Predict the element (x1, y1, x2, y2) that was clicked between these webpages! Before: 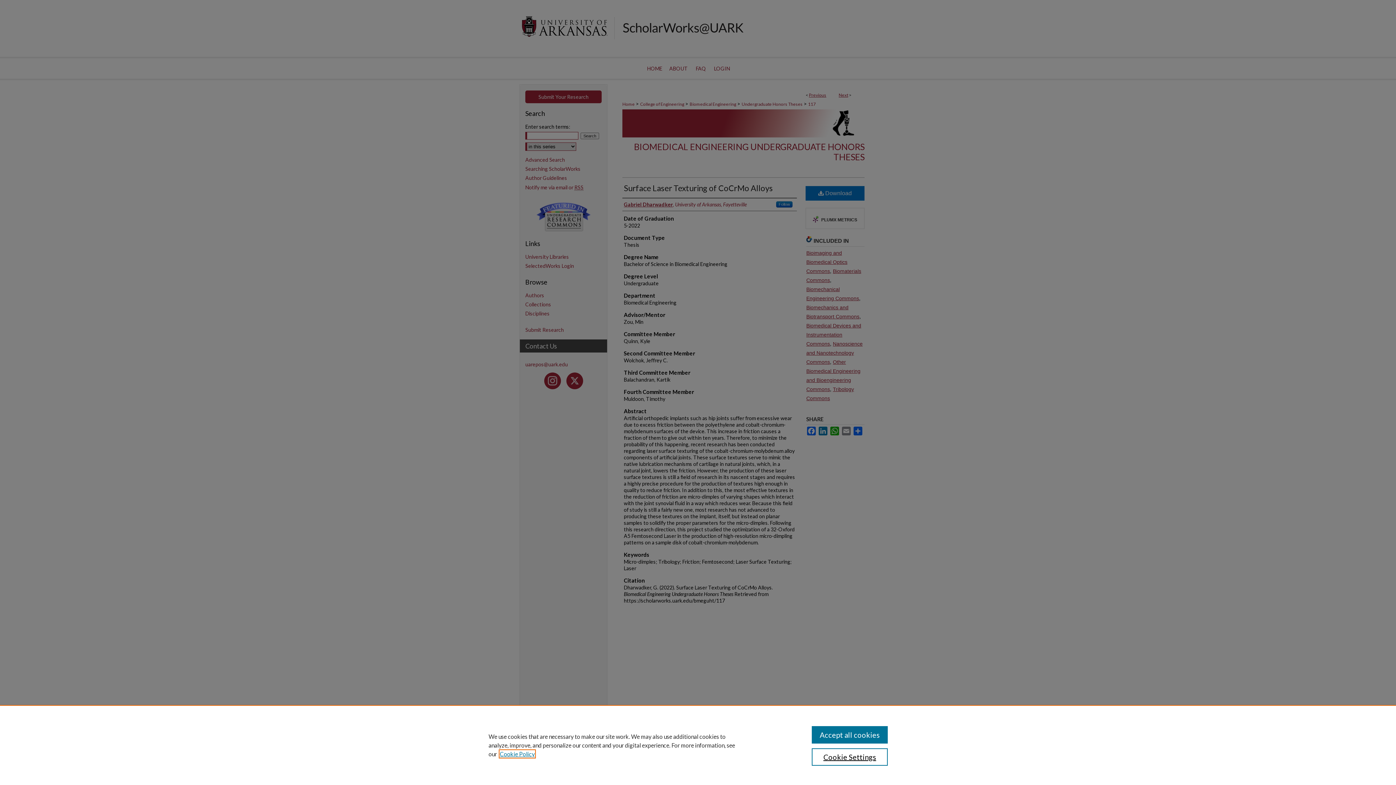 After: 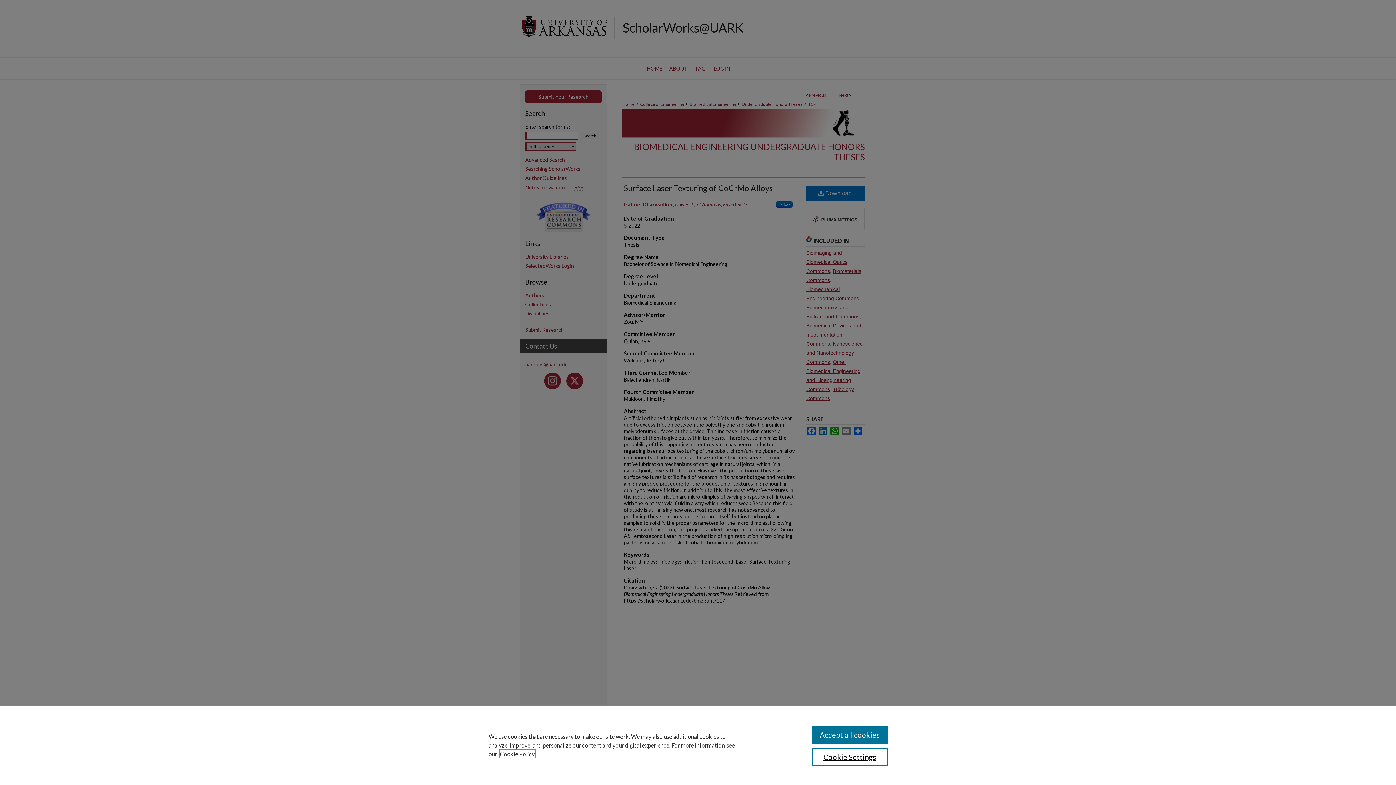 Action: bbox: (500, 750, 534, 757) label: , opens in a new tab